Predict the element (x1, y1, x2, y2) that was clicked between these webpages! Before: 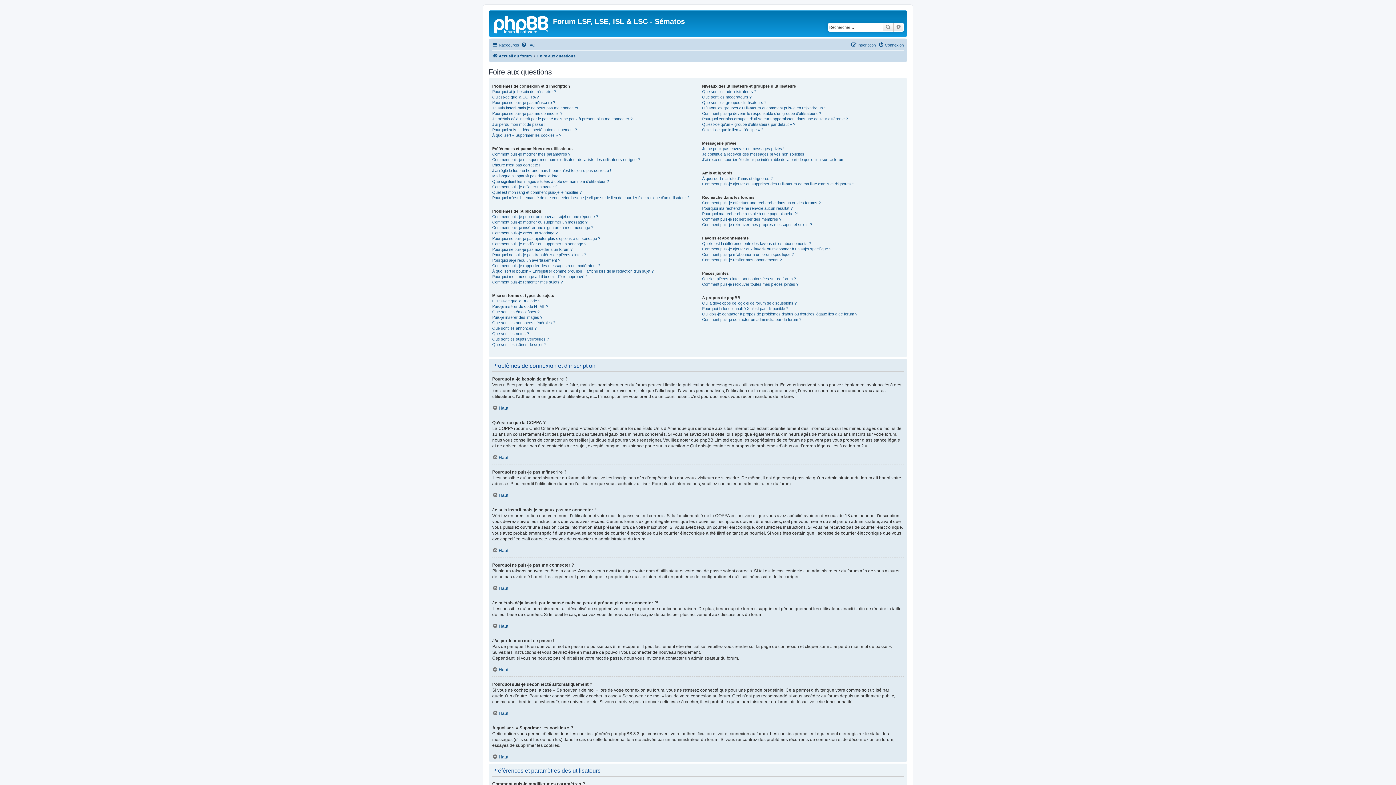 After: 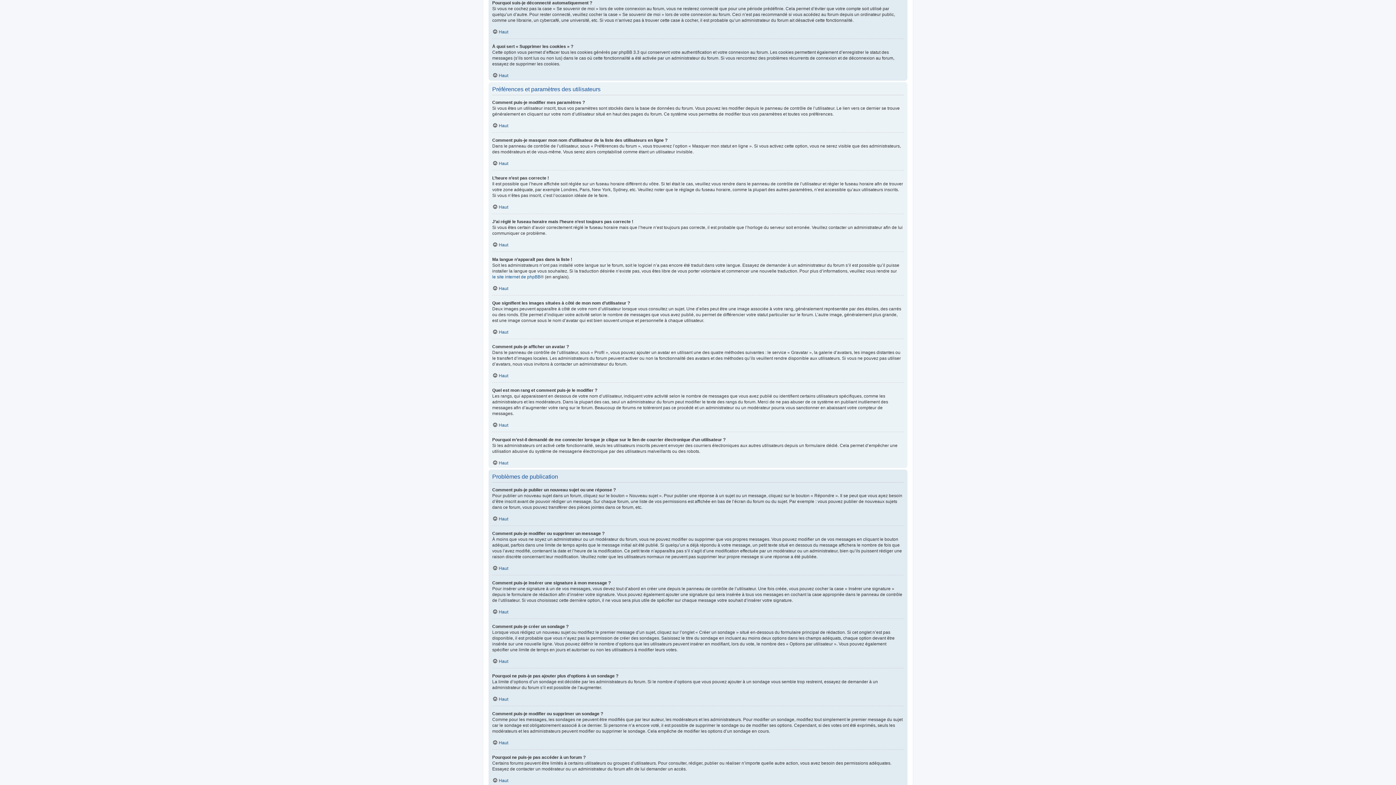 Action: bbox: (492, 127, 577, 132) label: Pourquoi suis-je déconnecté automatiquement ?